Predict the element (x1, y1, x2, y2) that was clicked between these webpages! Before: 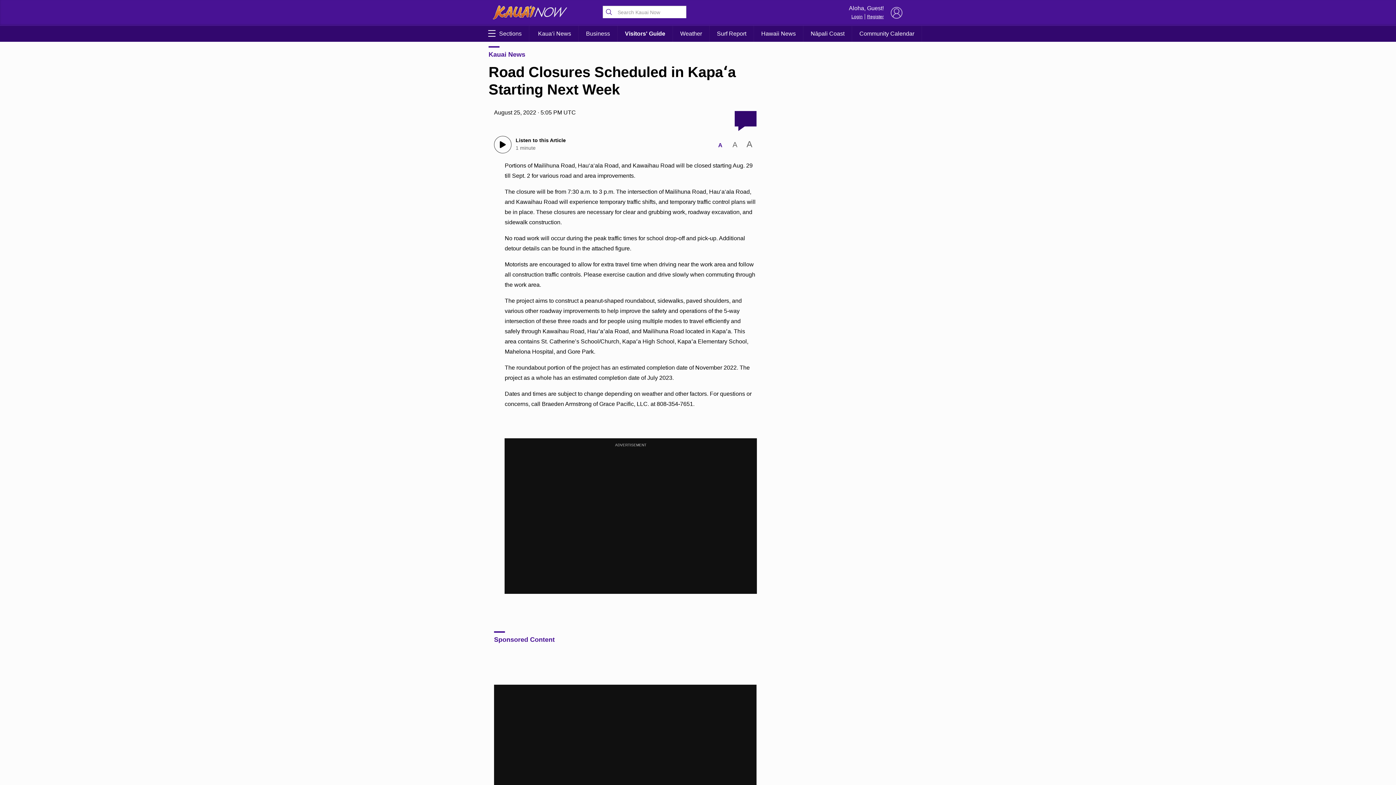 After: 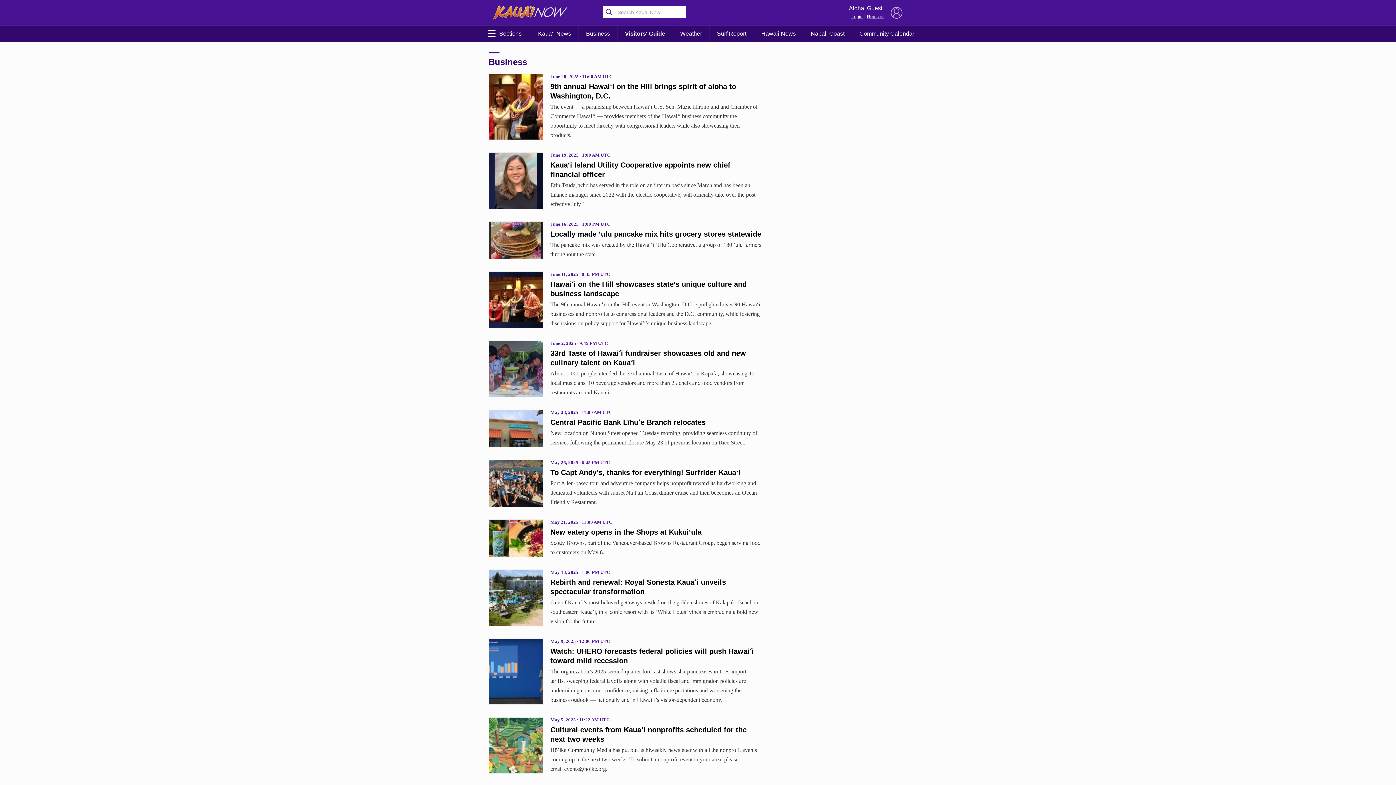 Action: label: Business bbox: (578, 25, 617, 41)